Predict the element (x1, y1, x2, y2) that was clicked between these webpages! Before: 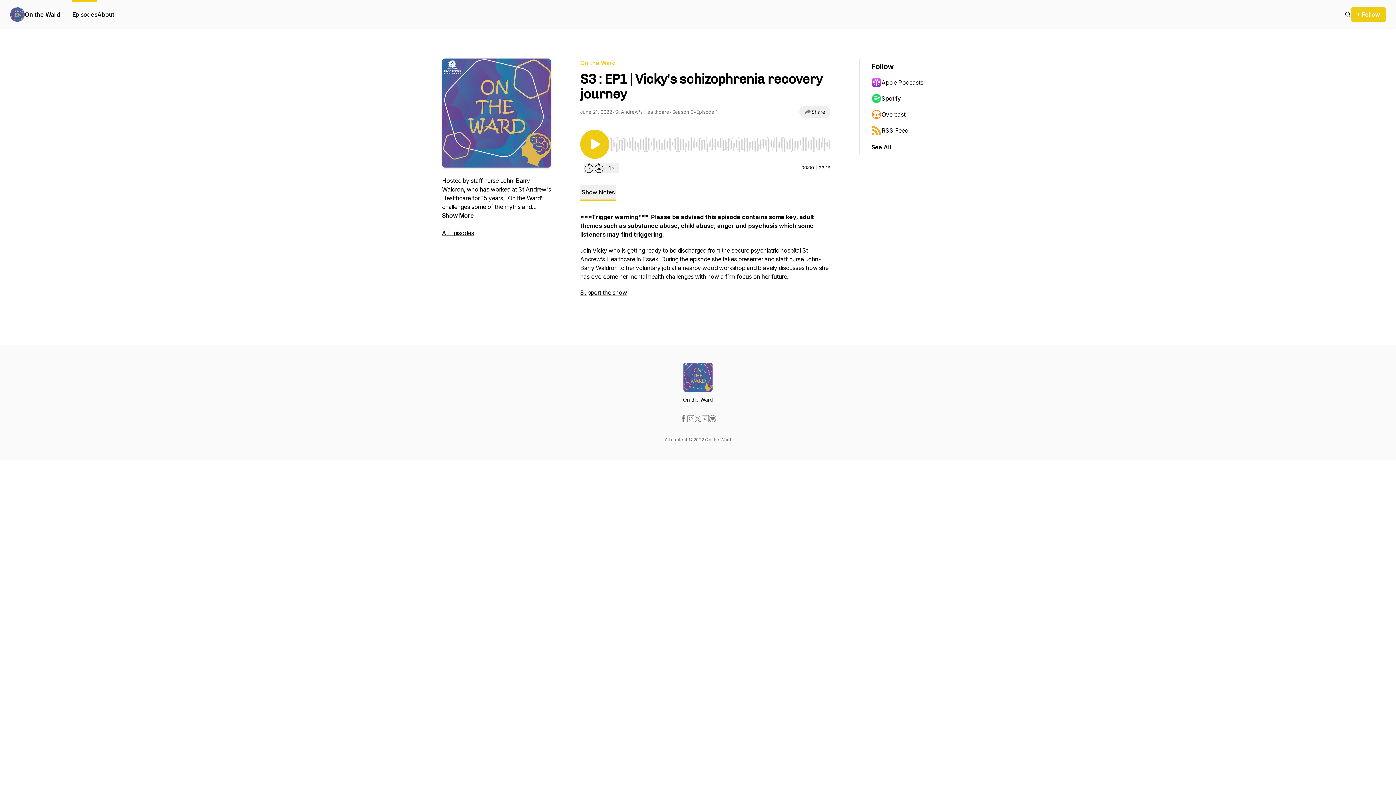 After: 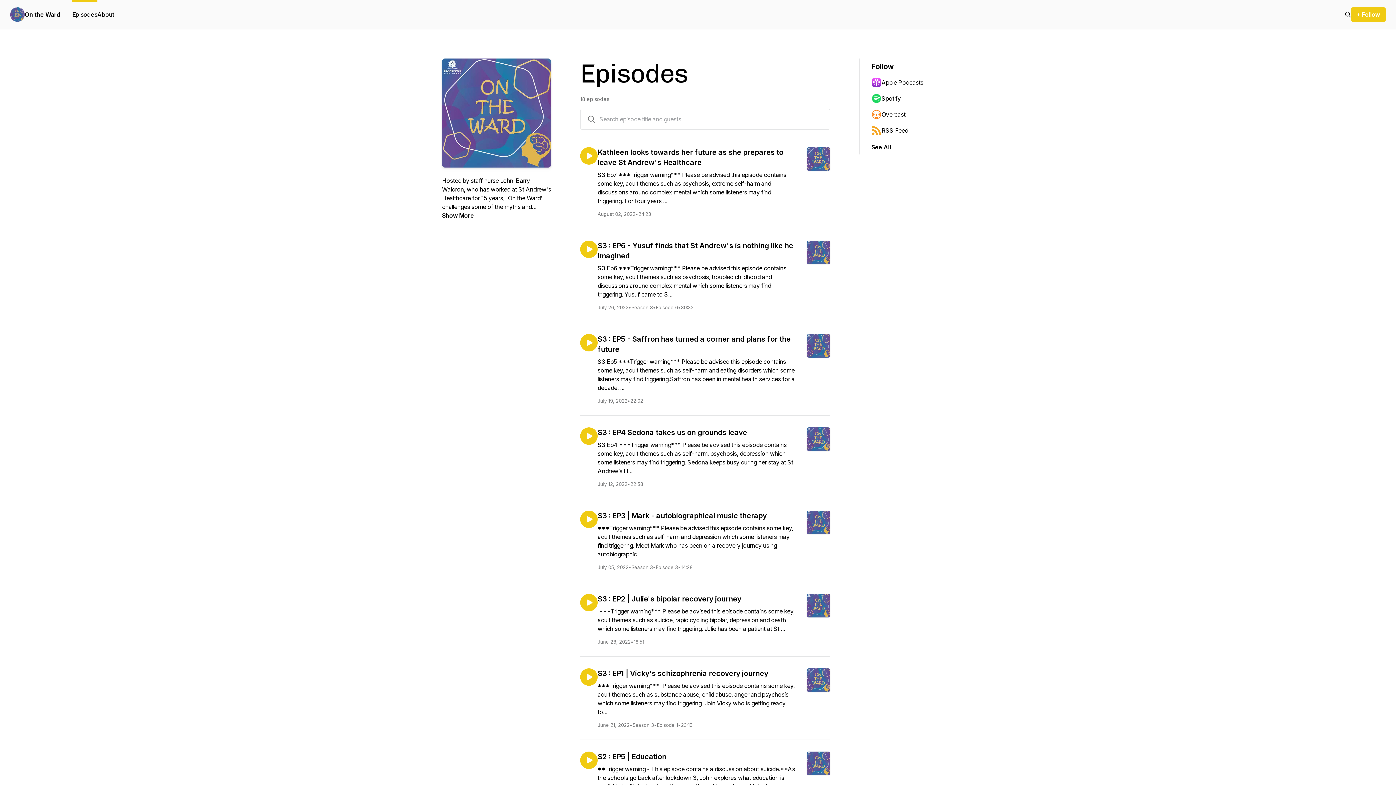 Action: bbox: (72, 0, 97, 29) label: Episodes